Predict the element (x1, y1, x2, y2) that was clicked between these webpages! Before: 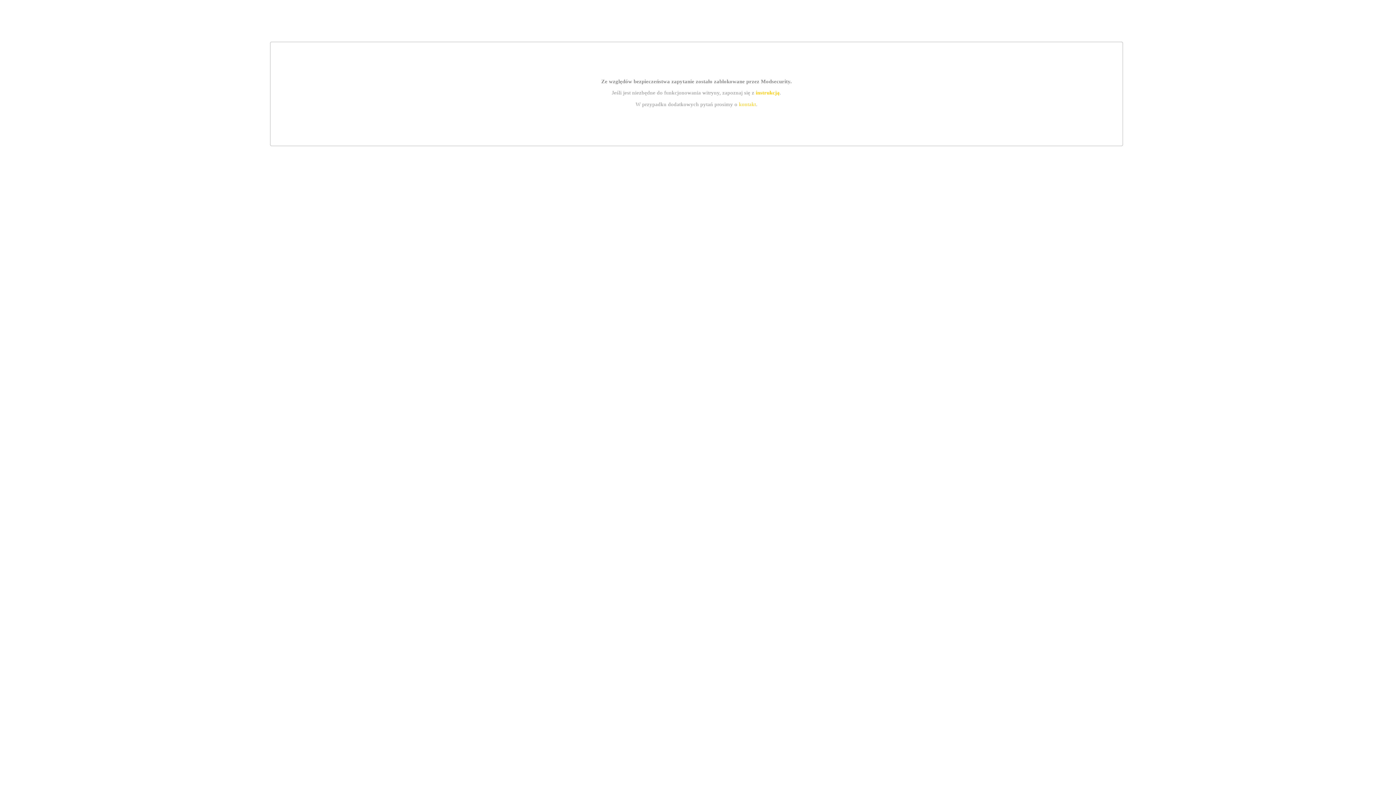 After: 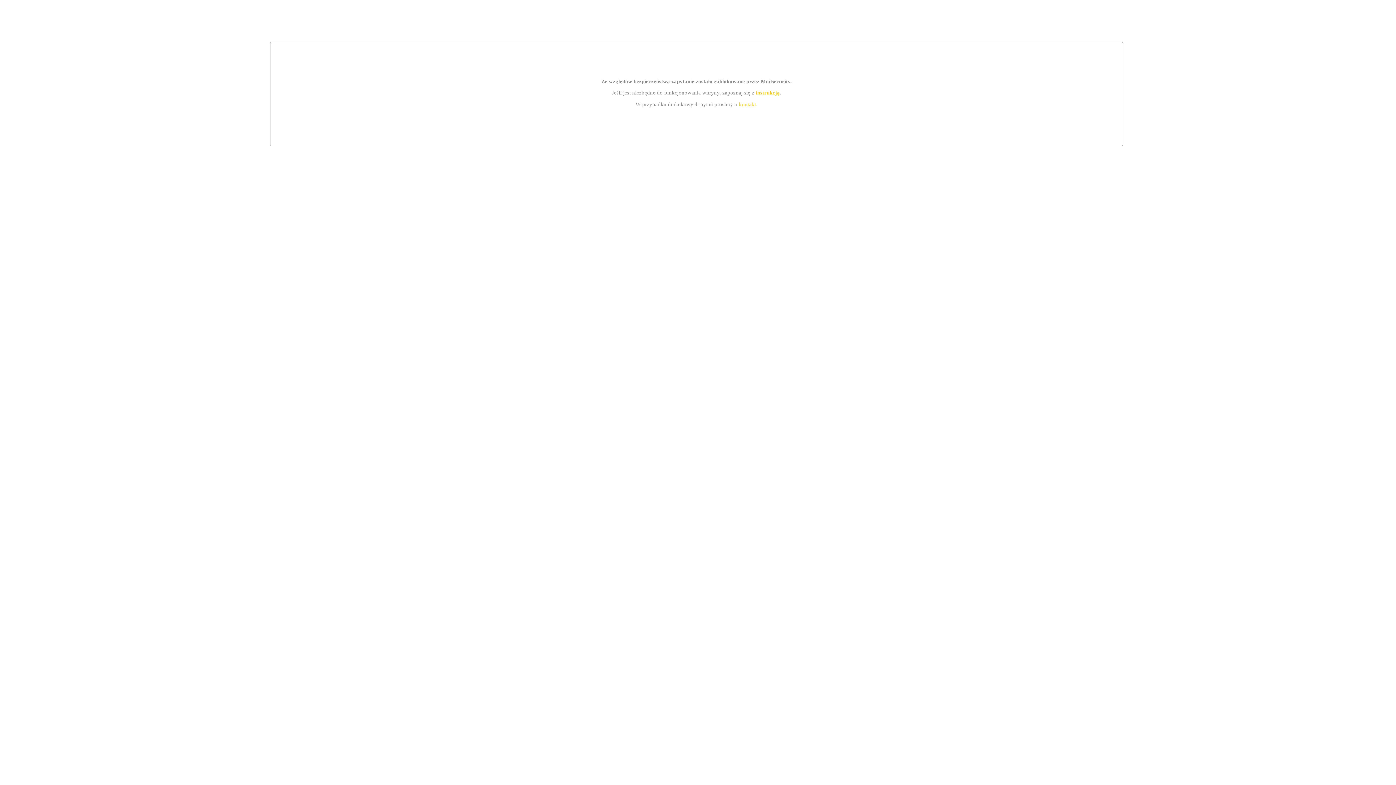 Action: bbox: (755, 89, 779, 95) label: instrukcją